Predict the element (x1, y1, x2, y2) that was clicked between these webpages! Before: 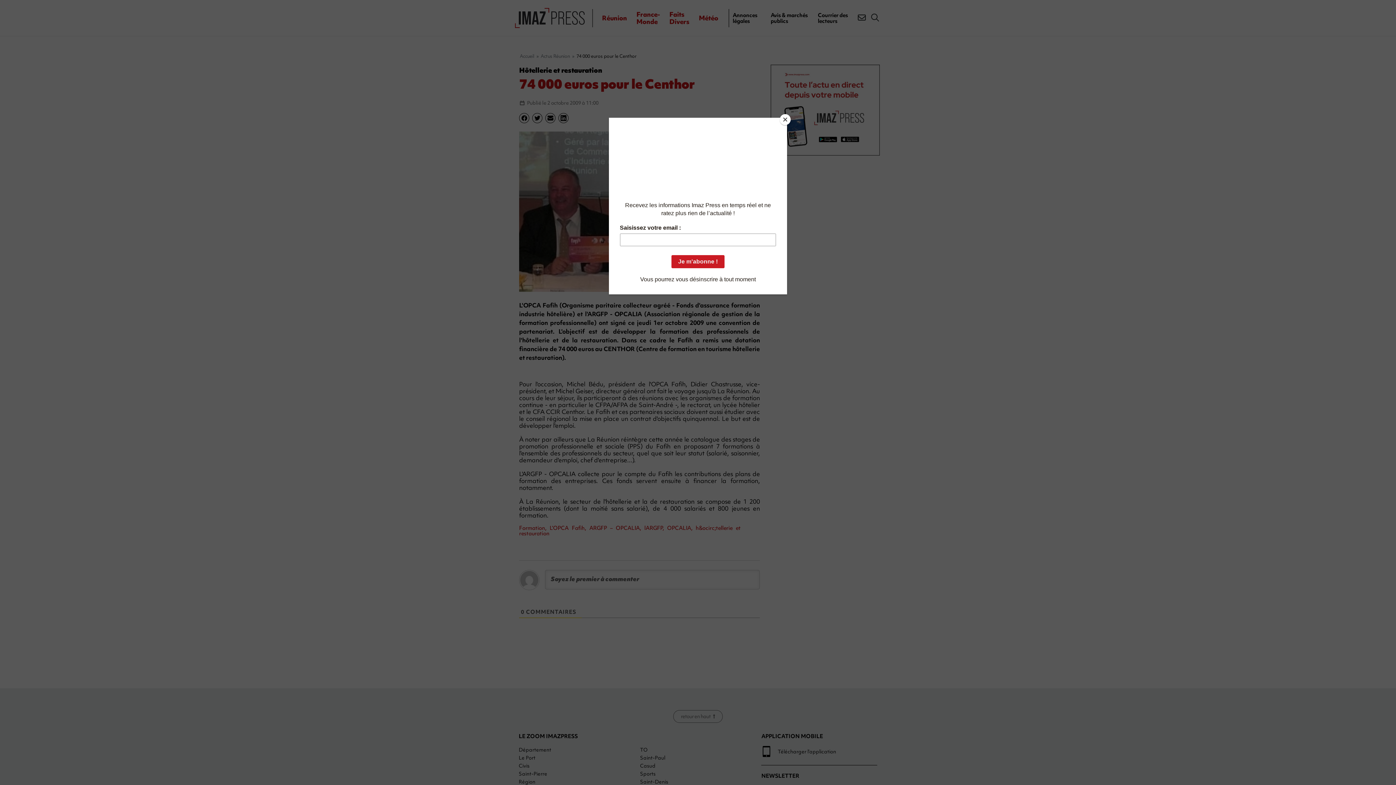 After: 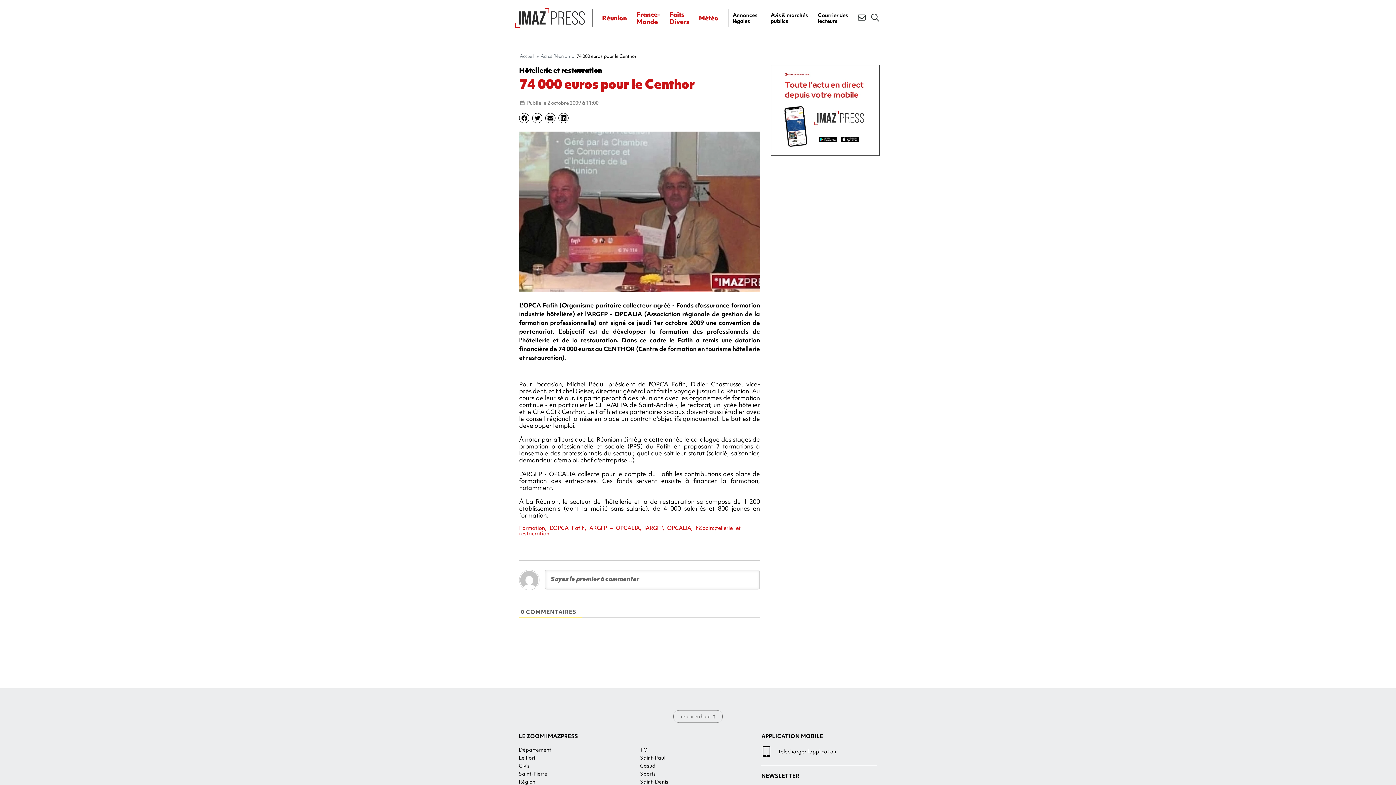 Action: label: Close bbox: (780, 114, 790, 125)